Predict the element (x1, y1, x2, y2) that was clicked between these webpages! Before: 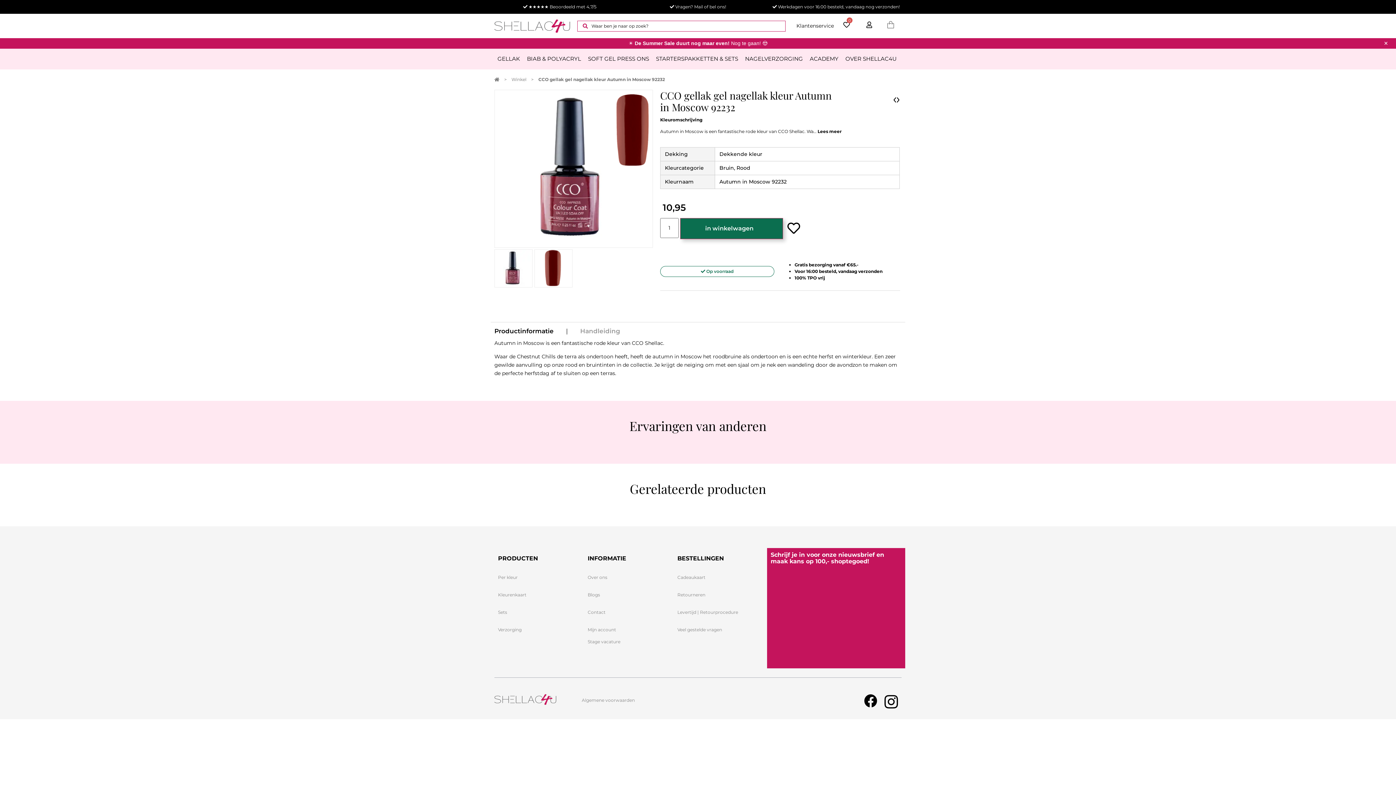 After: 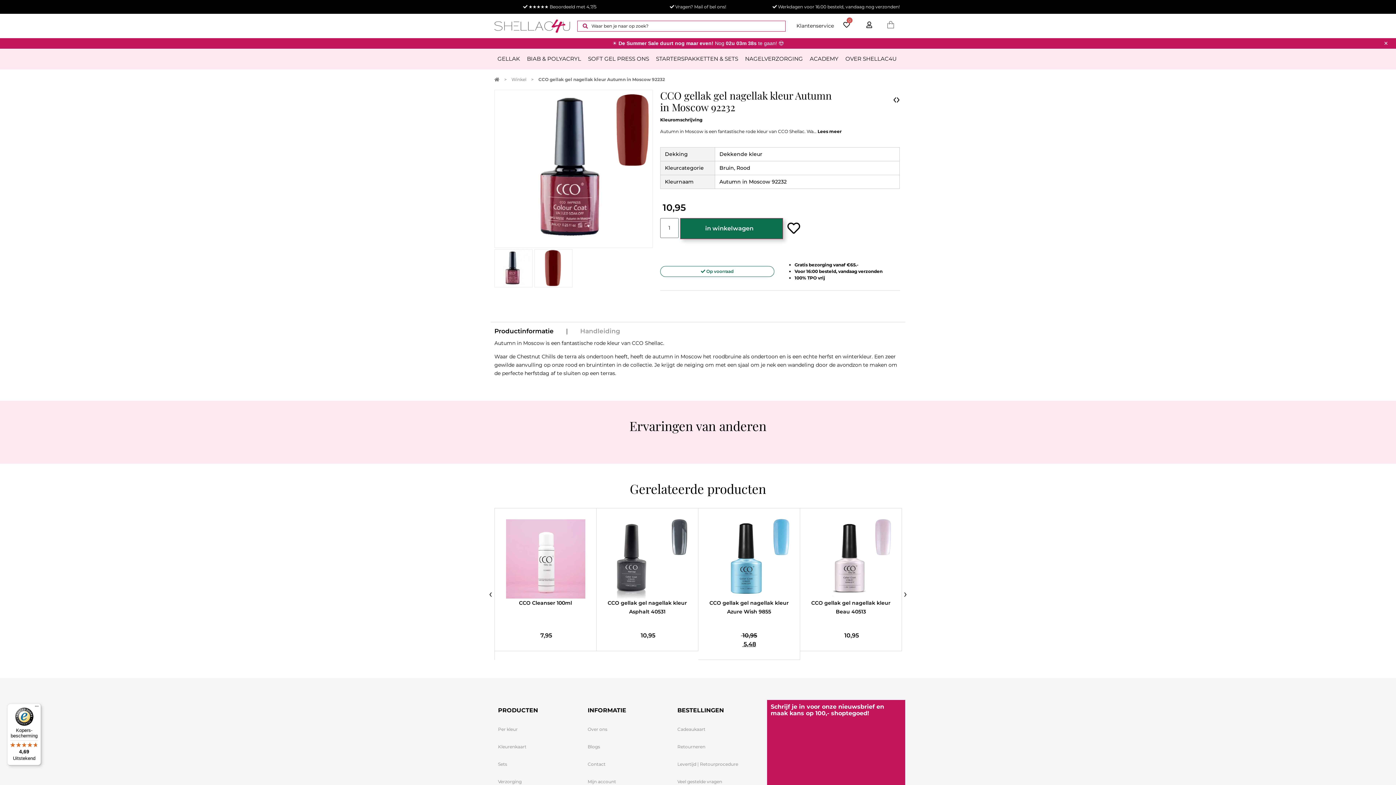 Action: bbox: (884, 704, 898, 711)